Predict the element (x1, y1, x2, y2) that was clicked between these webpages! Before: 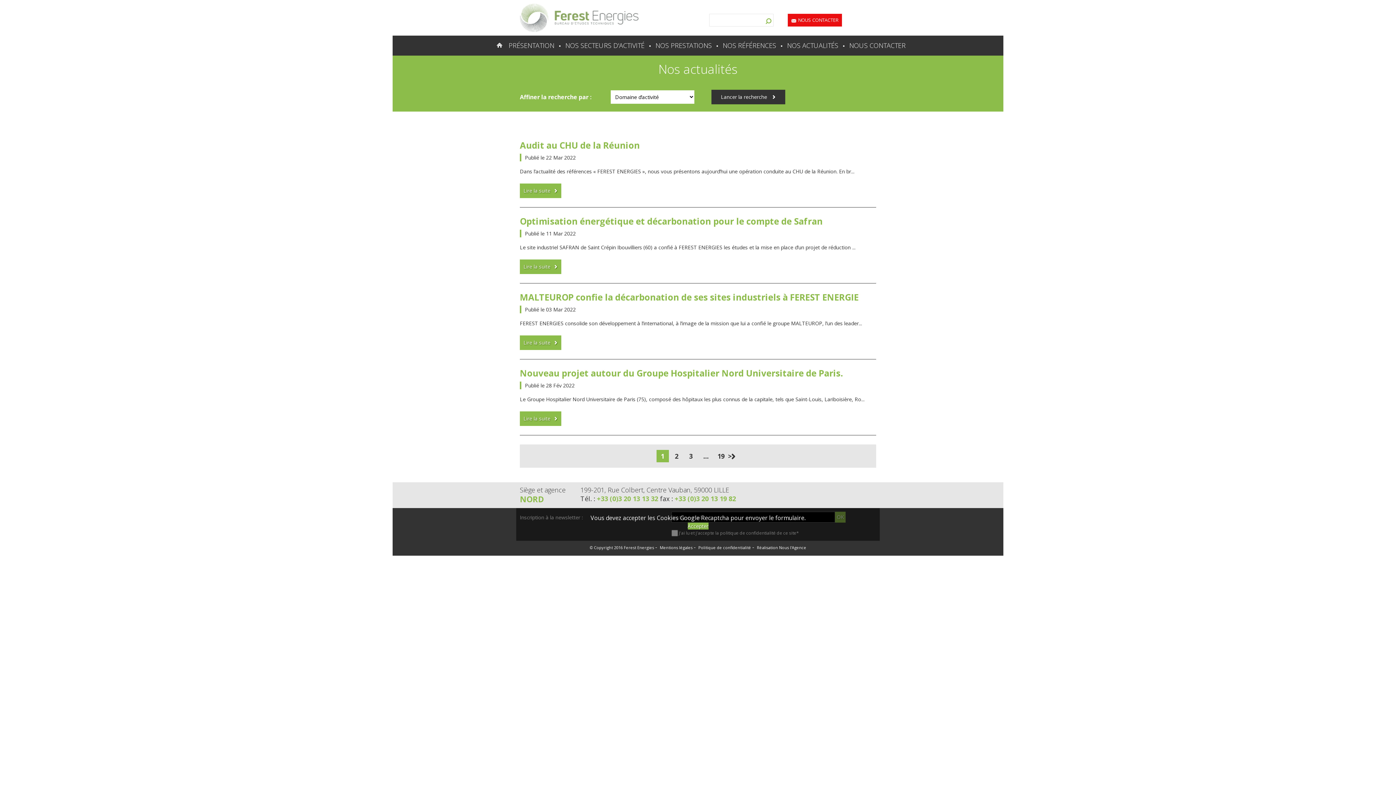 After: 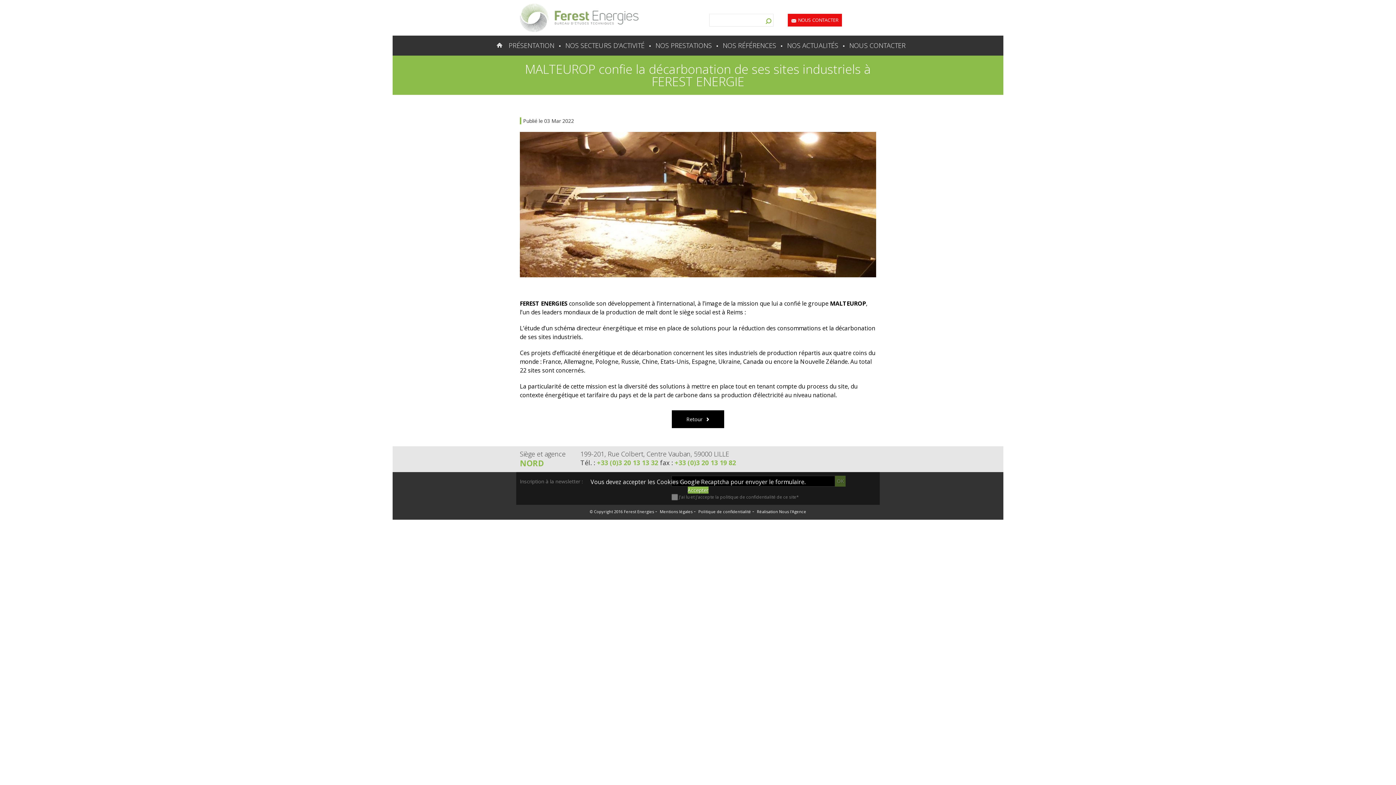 Action: bbox: (520, 320, 862, 326) label: FEREST ENERGIES consolide son développement à l’international, à l’image de la mission que lui a confié le groupe MALTEUROP, l’un des leader...